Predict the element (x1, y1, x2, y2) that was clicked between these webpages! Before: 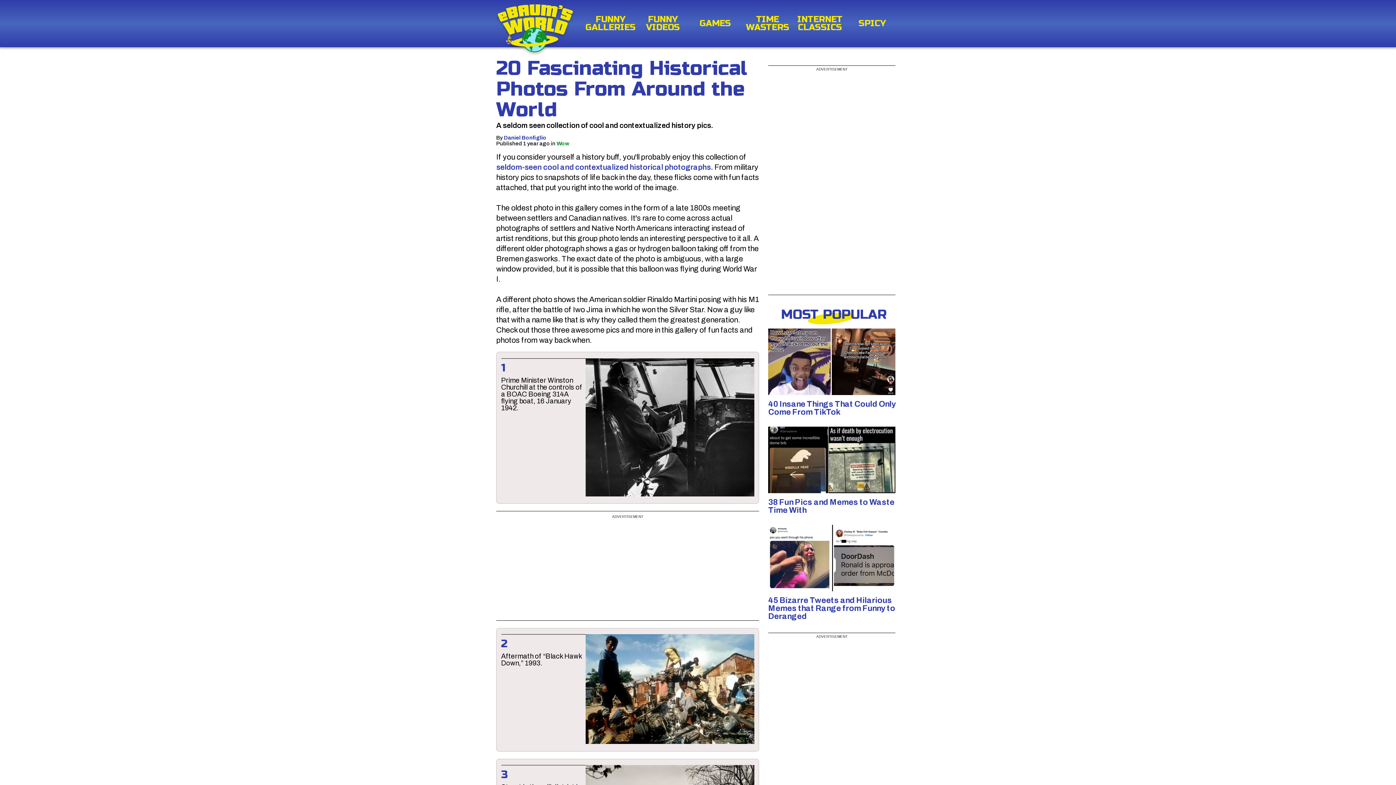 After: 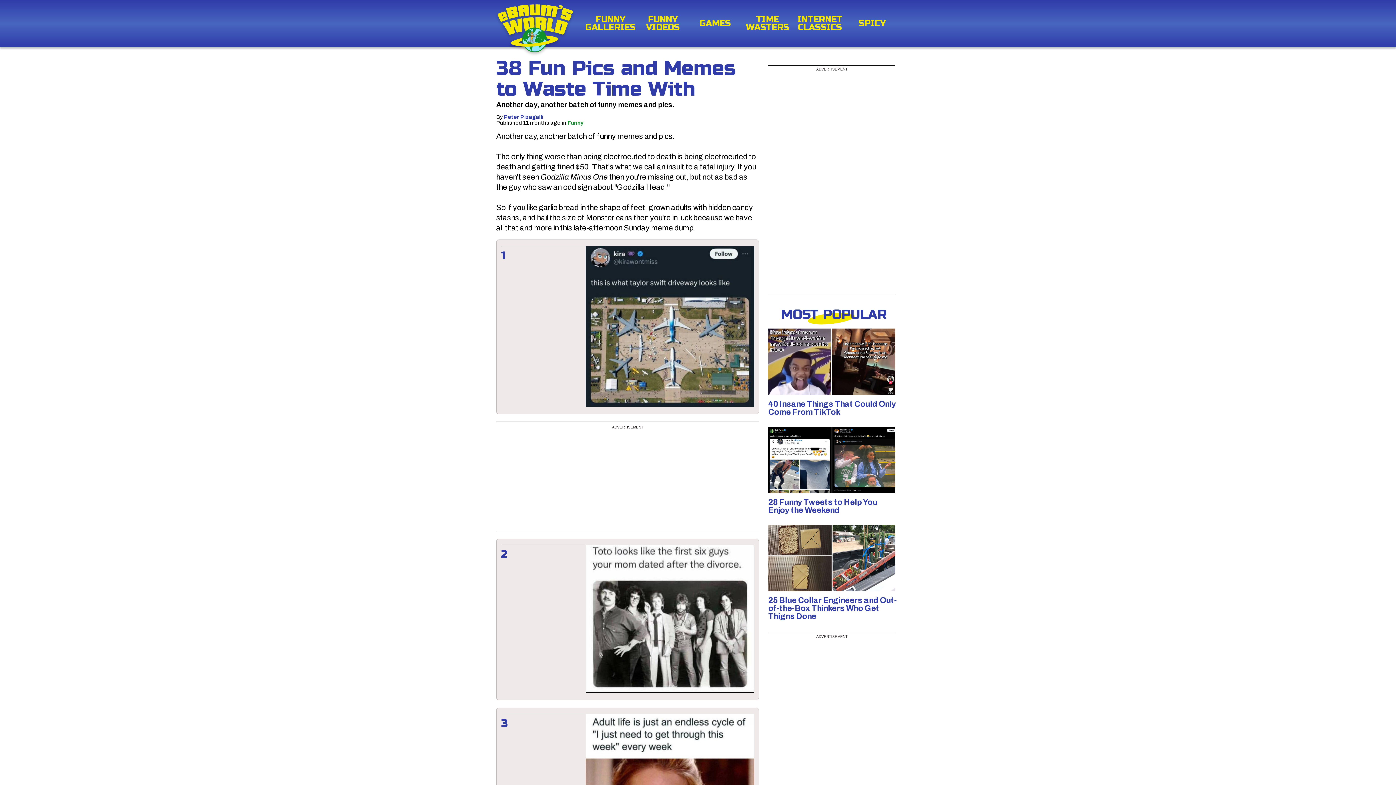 Action: bbox: (768, 498, 899, 514) label: 38 Fun Pics and Memes to Waste Time With